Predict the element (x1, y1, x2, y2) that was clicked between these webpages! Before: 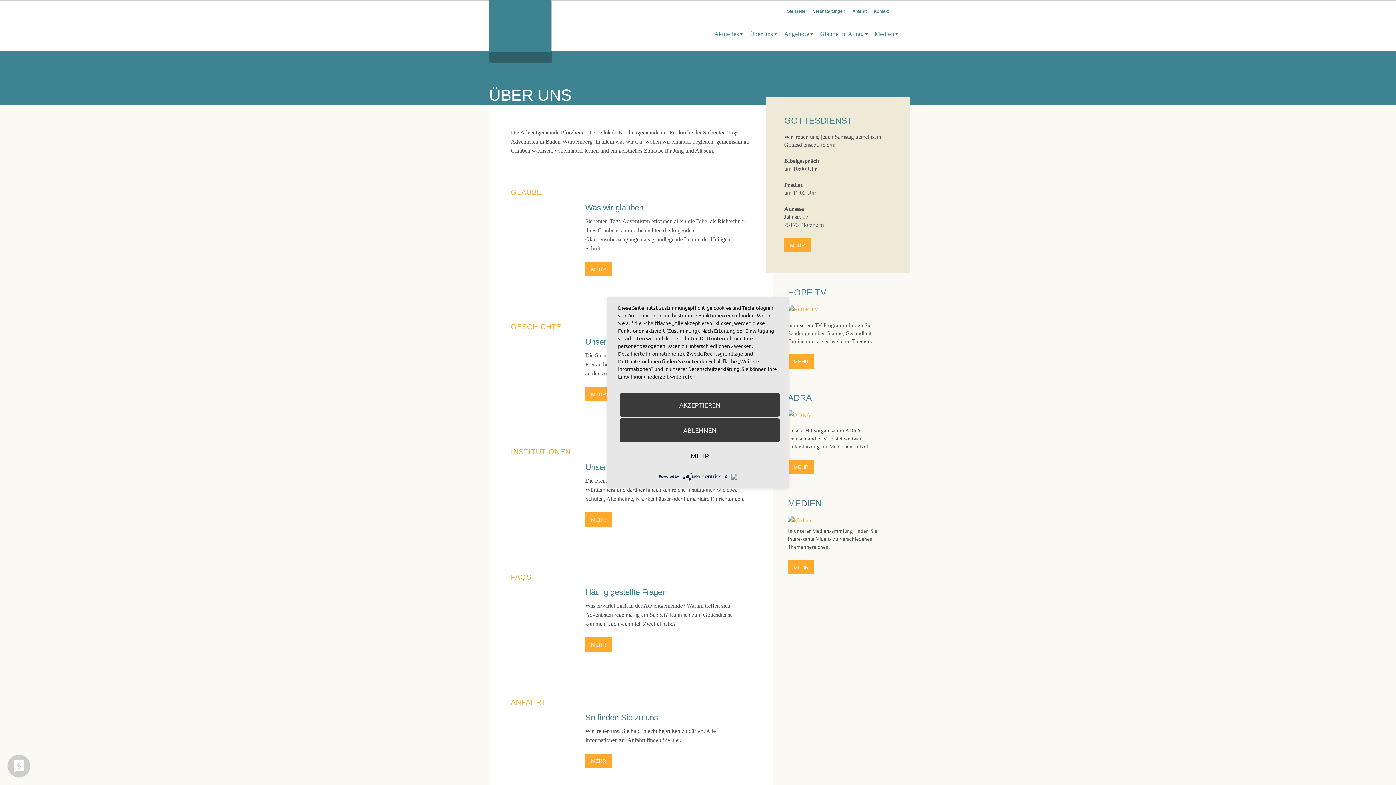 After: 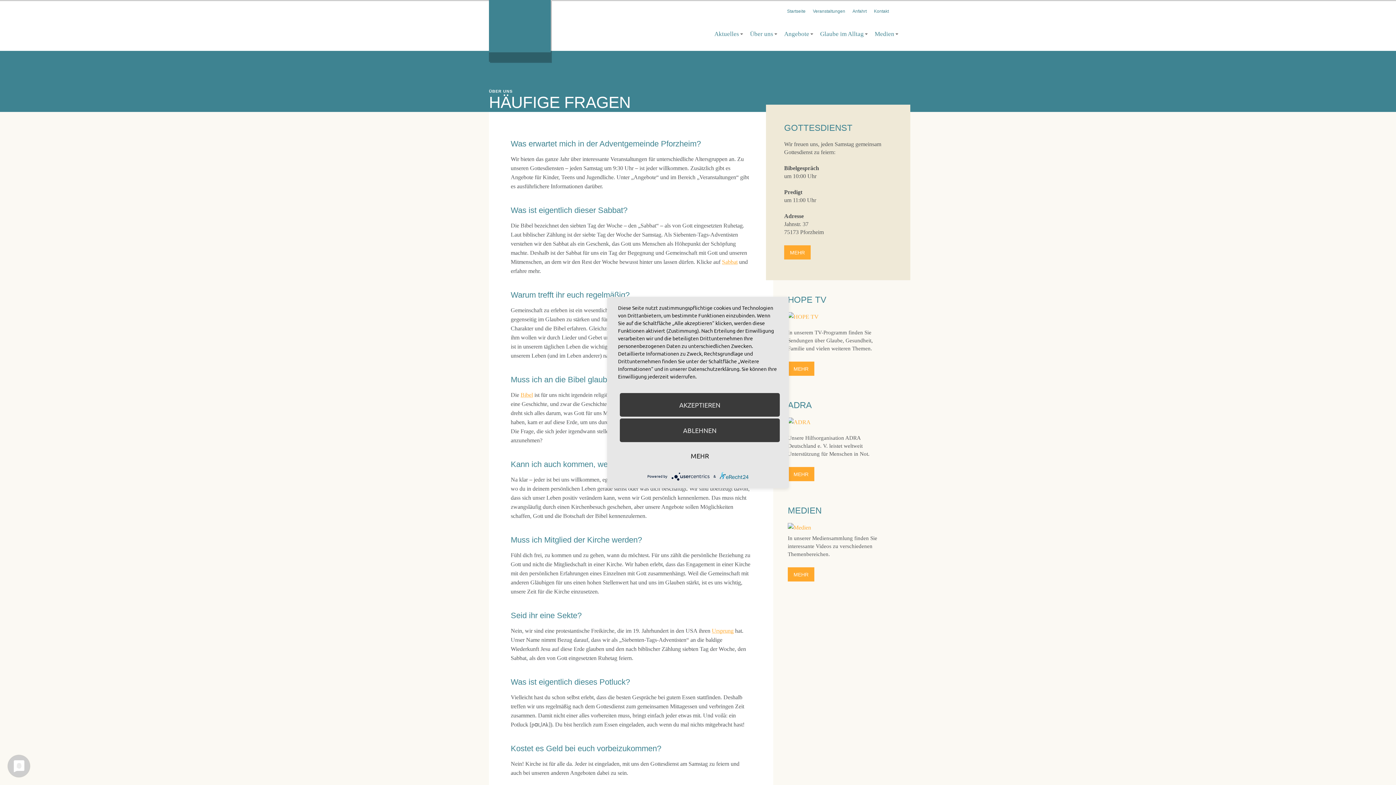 Action: label: Häufig gestellte Fragen bbox: (585, 588, 666, 597)